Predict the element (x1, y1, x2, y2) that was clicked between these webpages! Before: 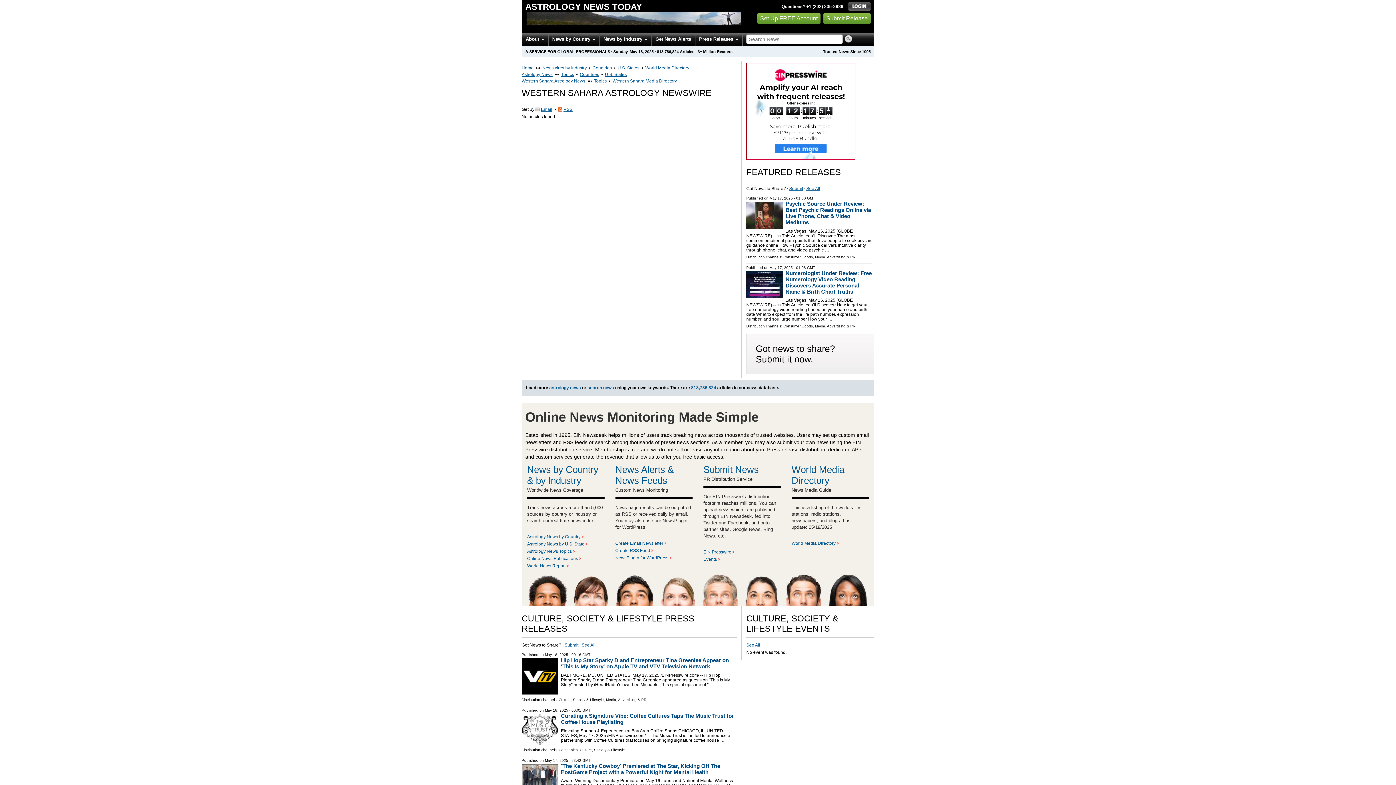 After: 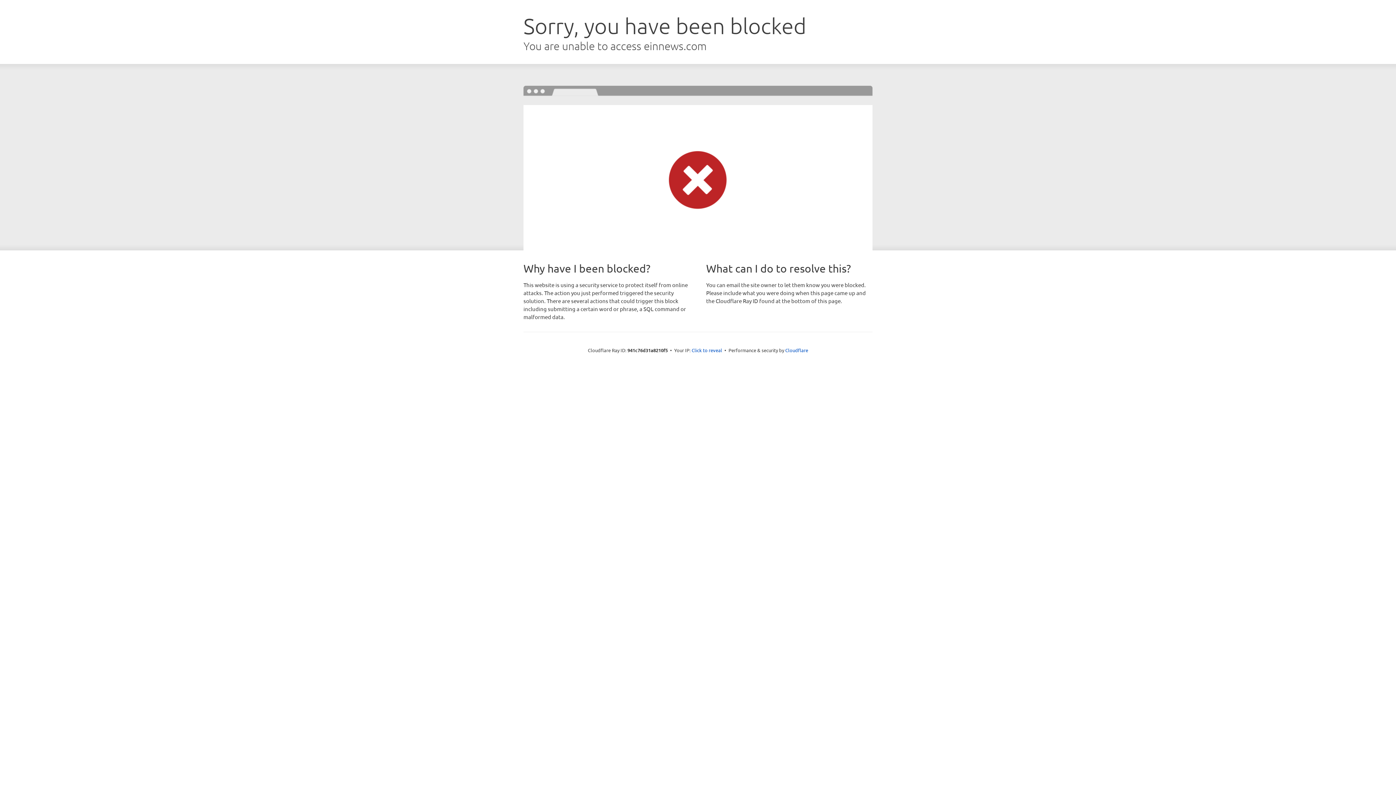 Action: label: See All bbox: (746, 642, 760, 648)